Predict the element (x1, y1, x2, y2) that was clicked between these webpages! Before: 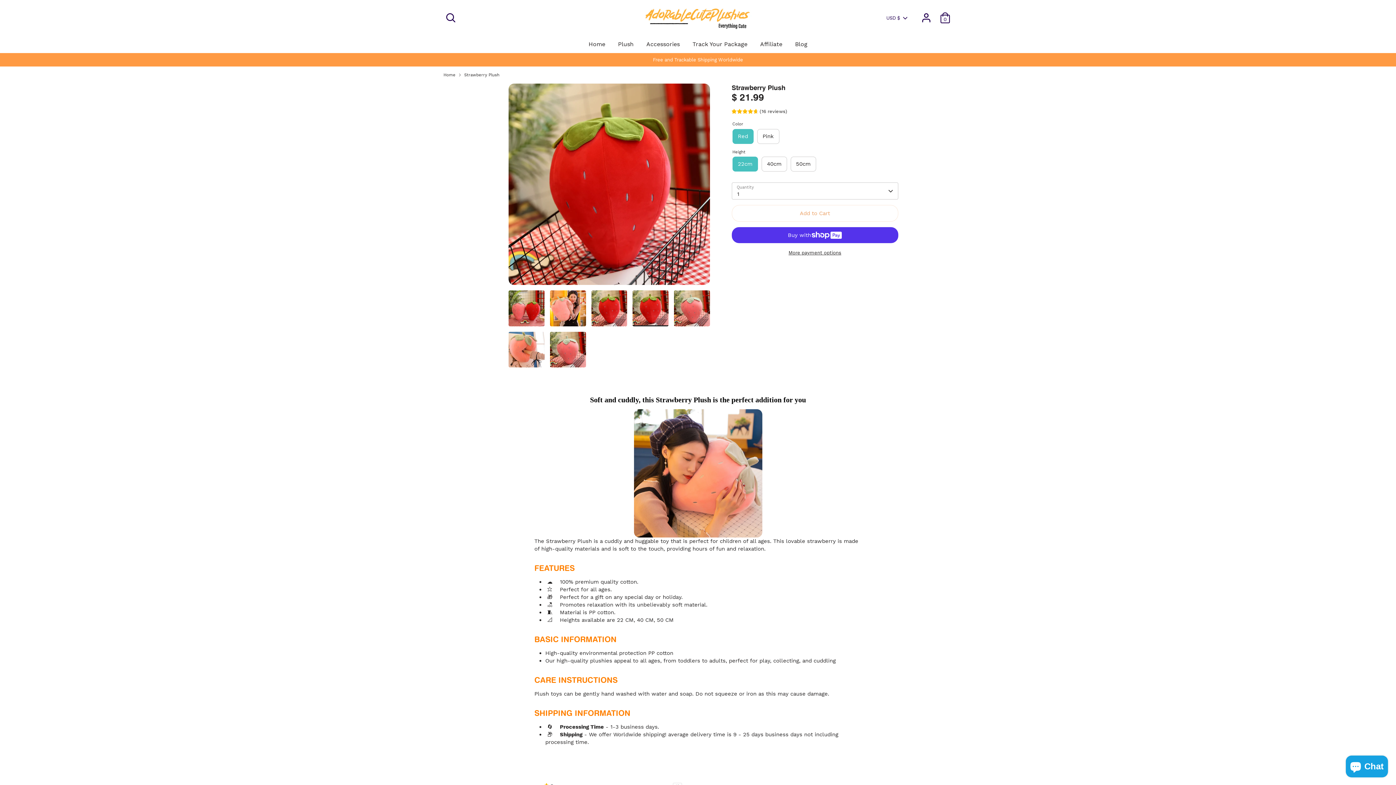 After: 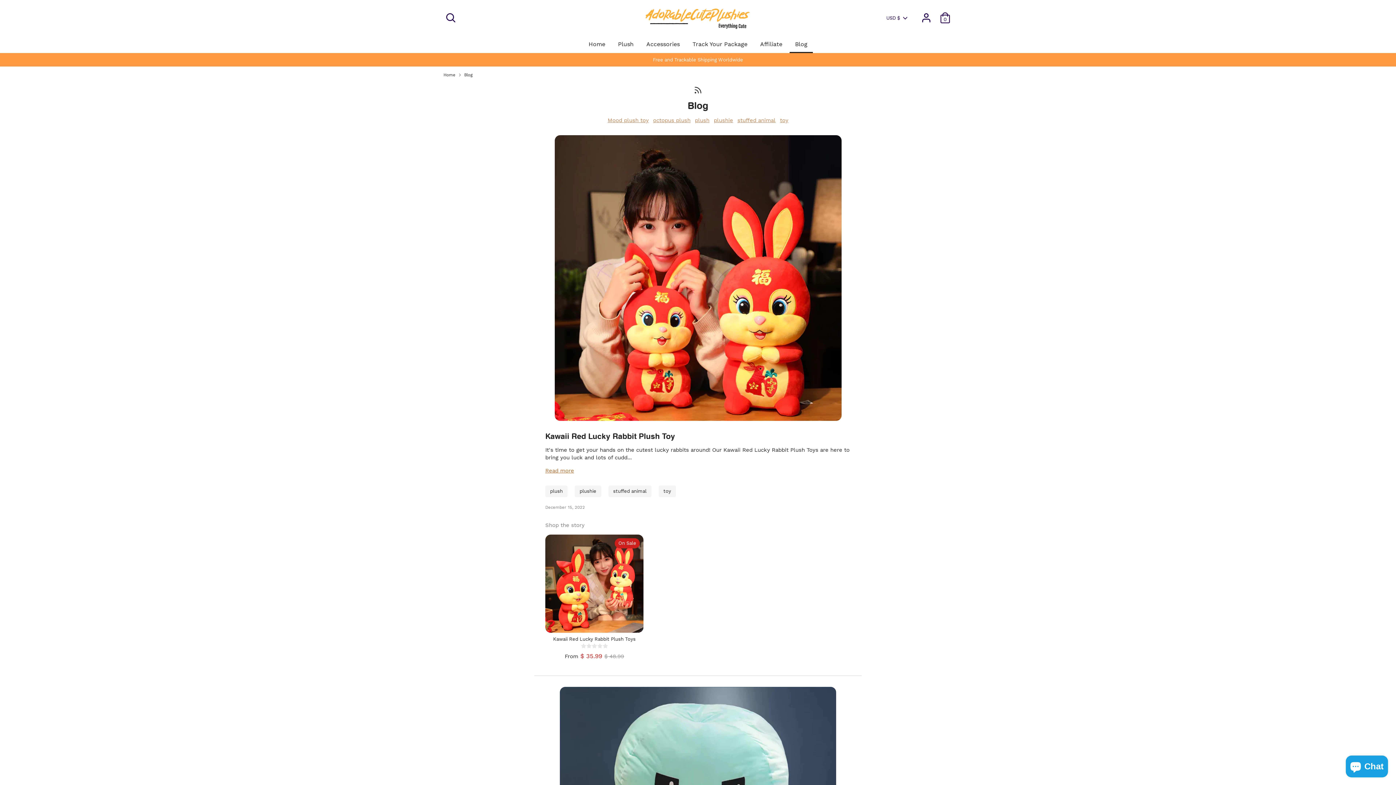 Action: label: Blog bbox: (789, 40, 813, 53)